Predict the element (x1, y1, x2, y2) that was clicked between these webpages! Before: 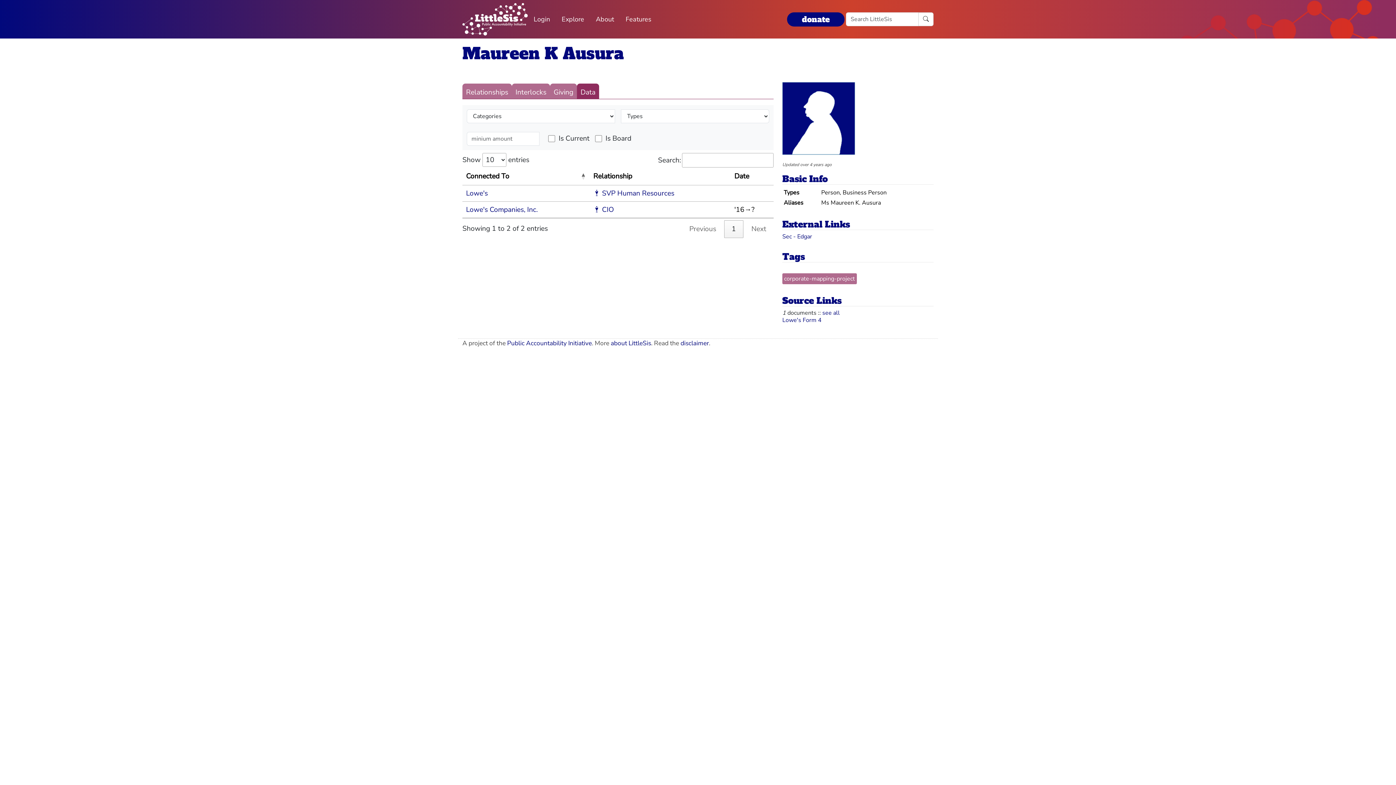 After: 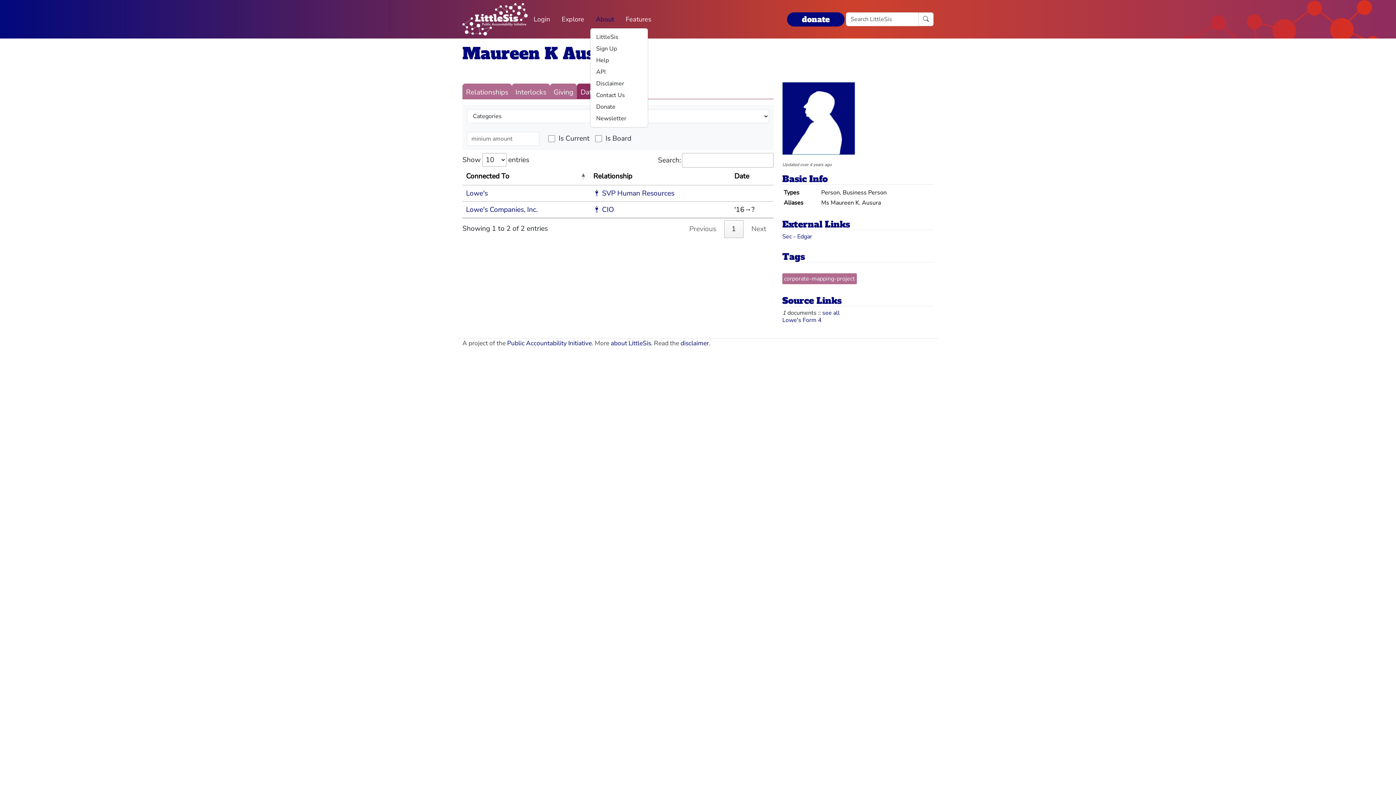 Action: bbox: (590, 11, 620, 27) label: About